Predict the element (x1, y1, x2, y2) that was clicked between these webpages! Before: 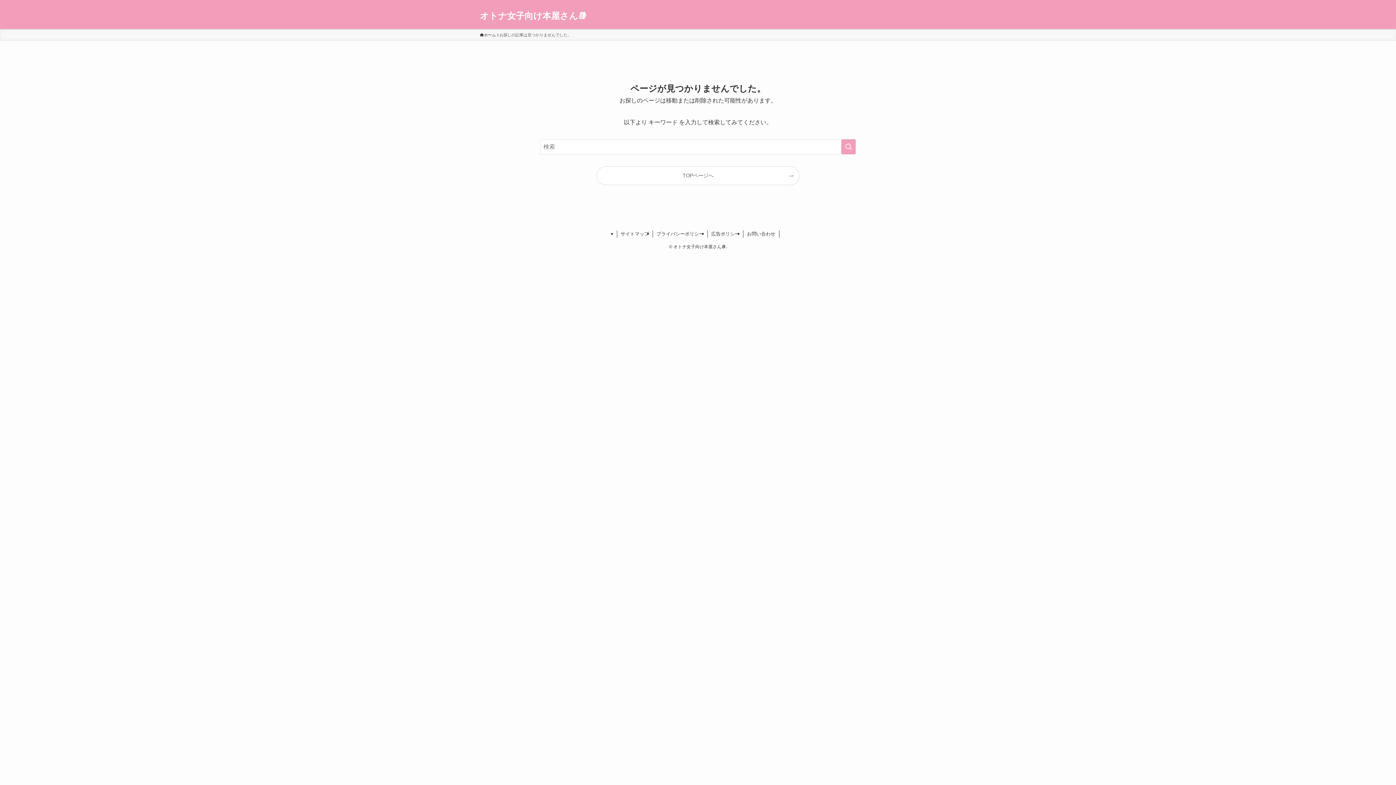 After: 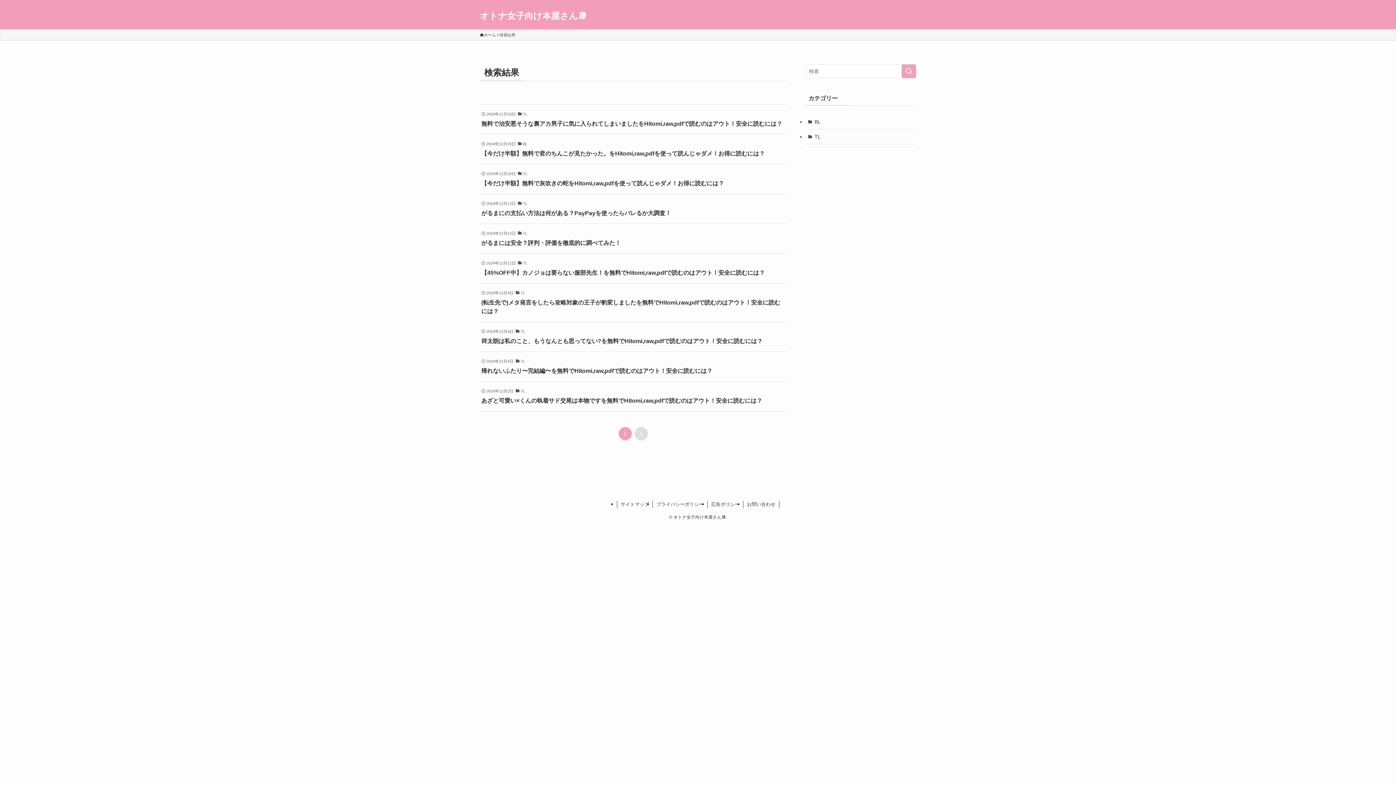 Action: label: 検索を実行する bbox: (841, 139, 856, 154)